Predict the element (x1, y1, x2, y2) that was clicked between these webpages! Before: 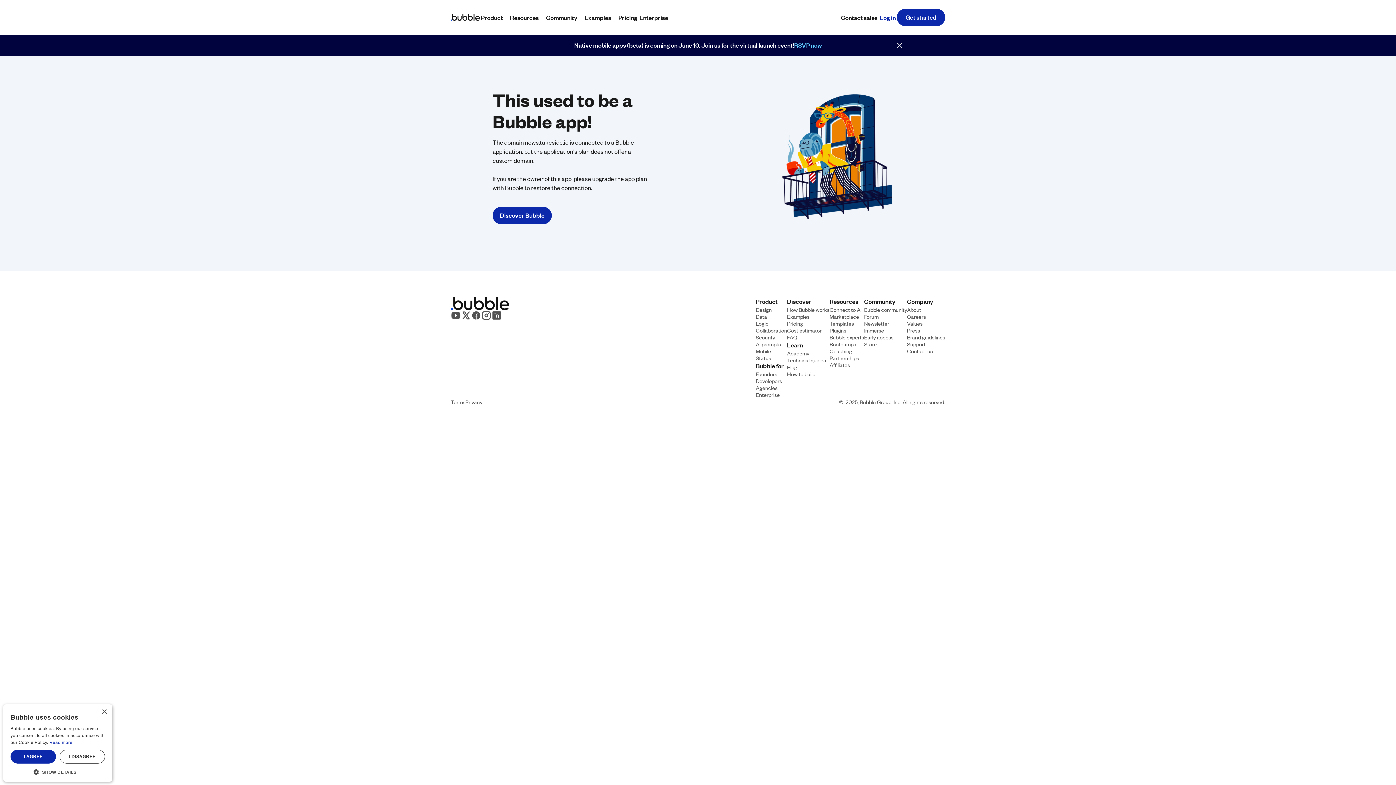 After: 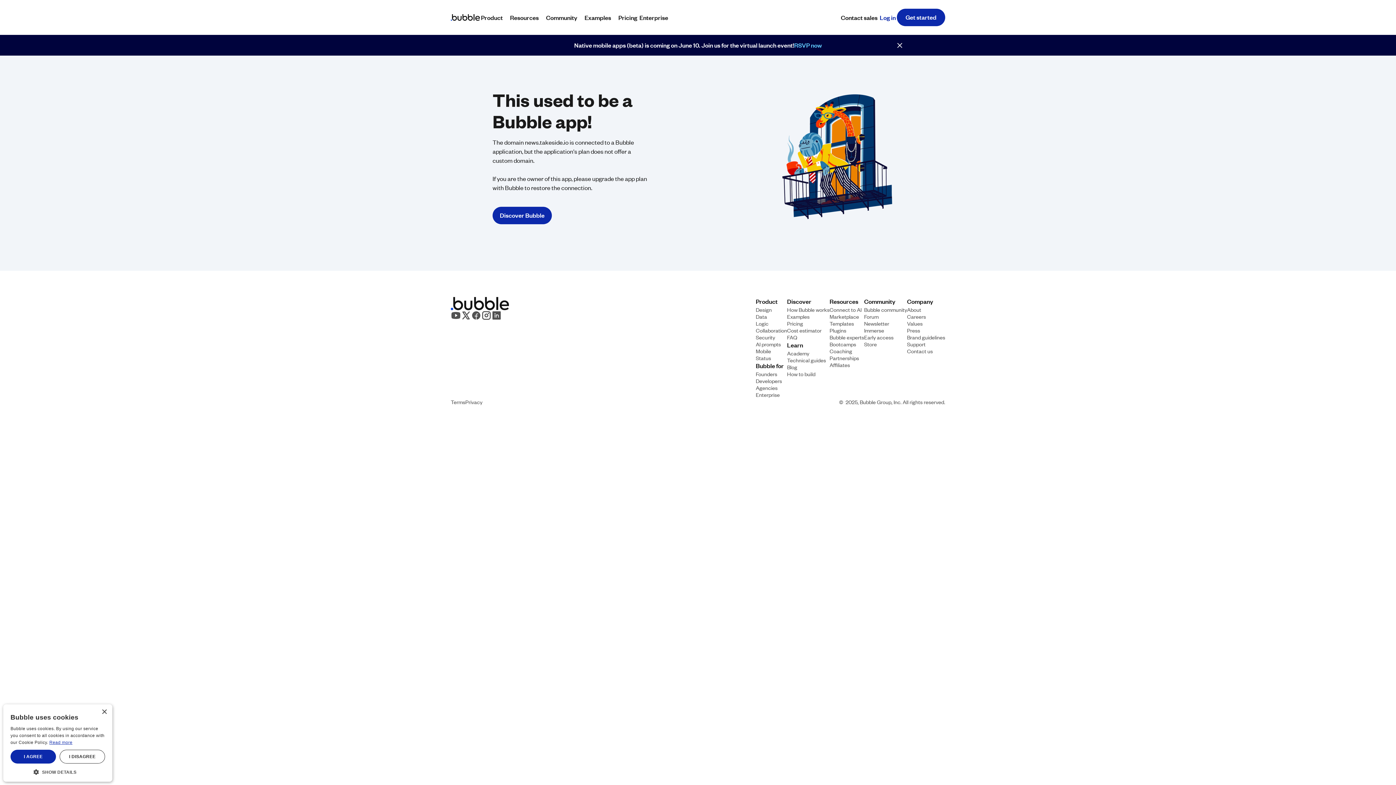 Action: label: Read more, opens a new window bbox: (49, 740, 72, 745)